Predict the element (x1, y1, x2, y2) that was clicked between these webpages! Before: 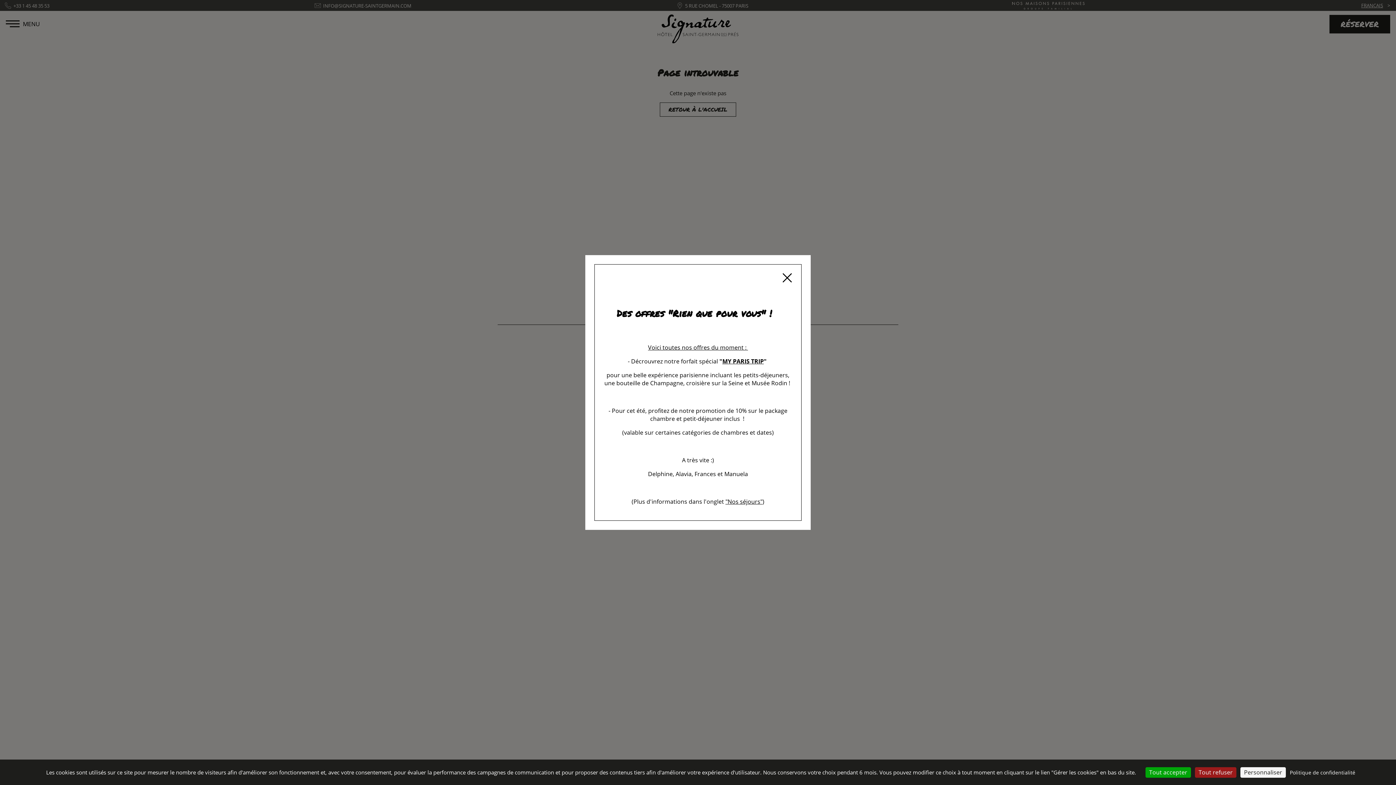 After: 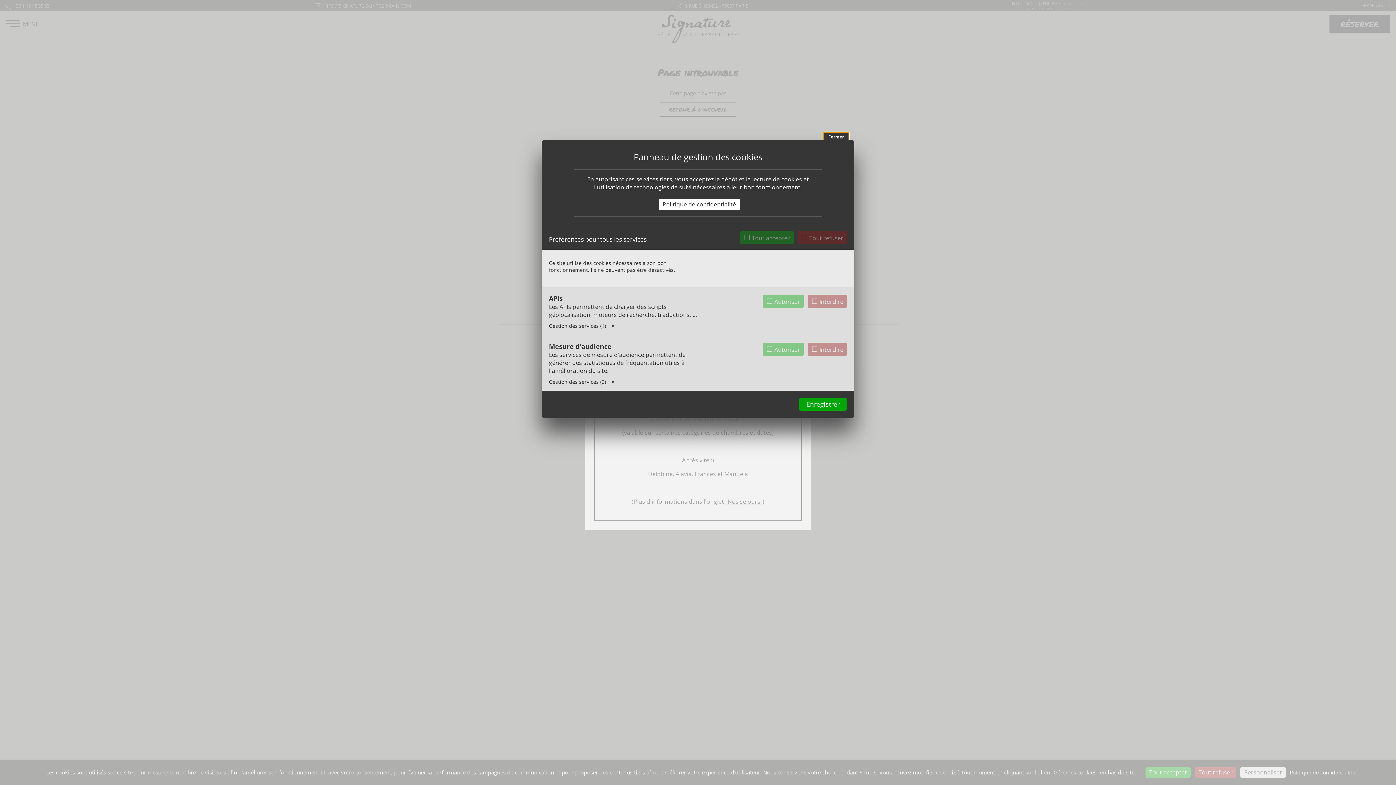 Action: bbox: (1240, 767, 1286, 778) label: Personnaliser (fenêtre modale)